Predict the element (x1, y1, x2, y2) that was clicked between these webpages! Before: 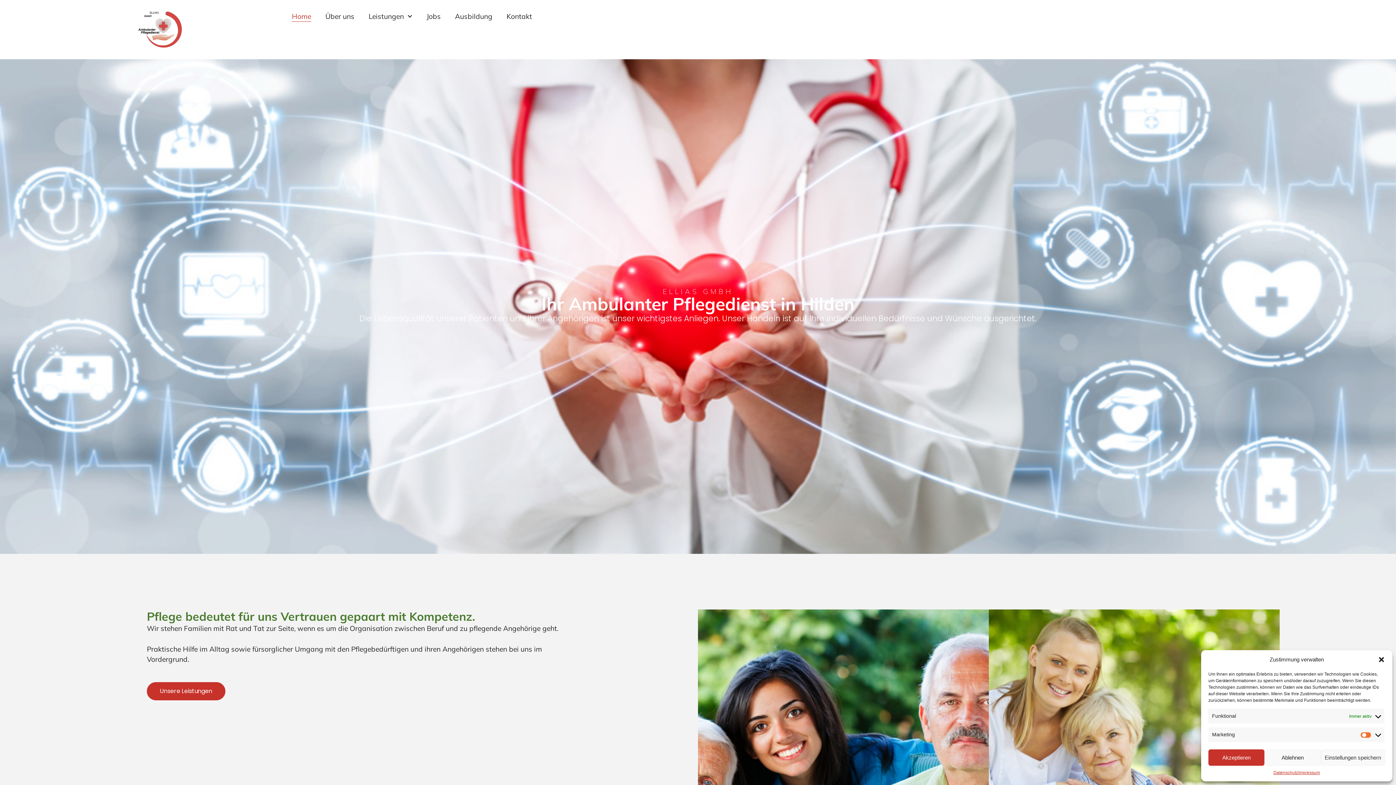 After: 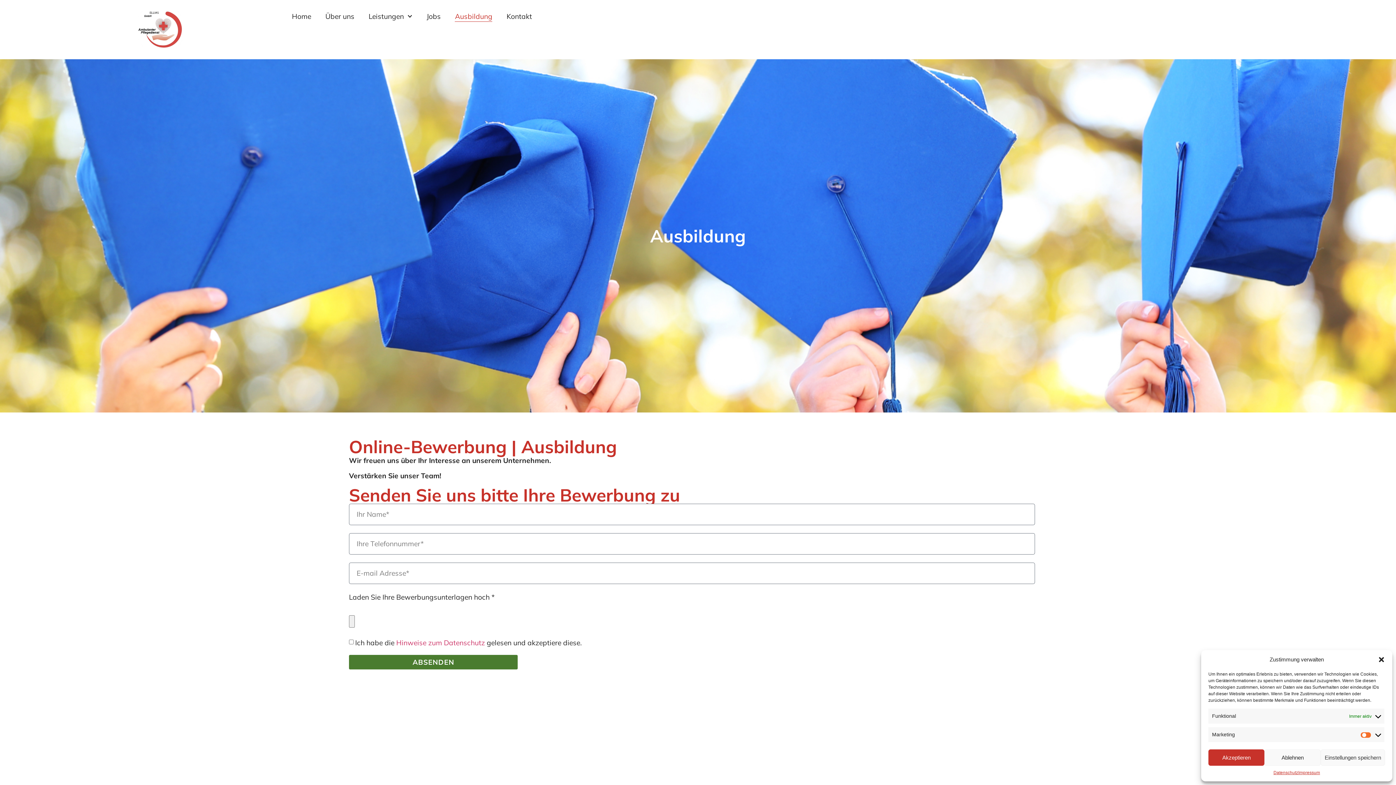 Action: bbox: (455, 10, 492, 21) label: Ausbildung